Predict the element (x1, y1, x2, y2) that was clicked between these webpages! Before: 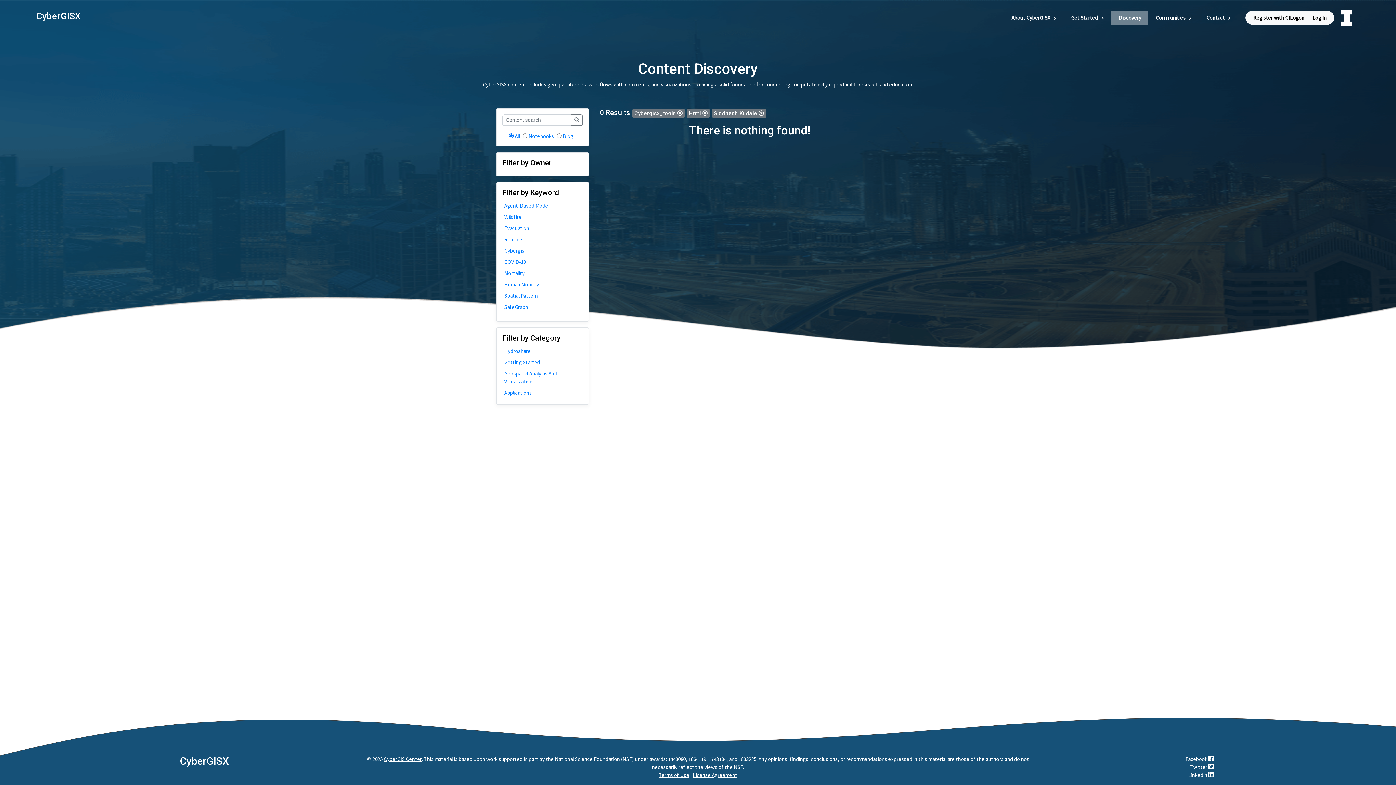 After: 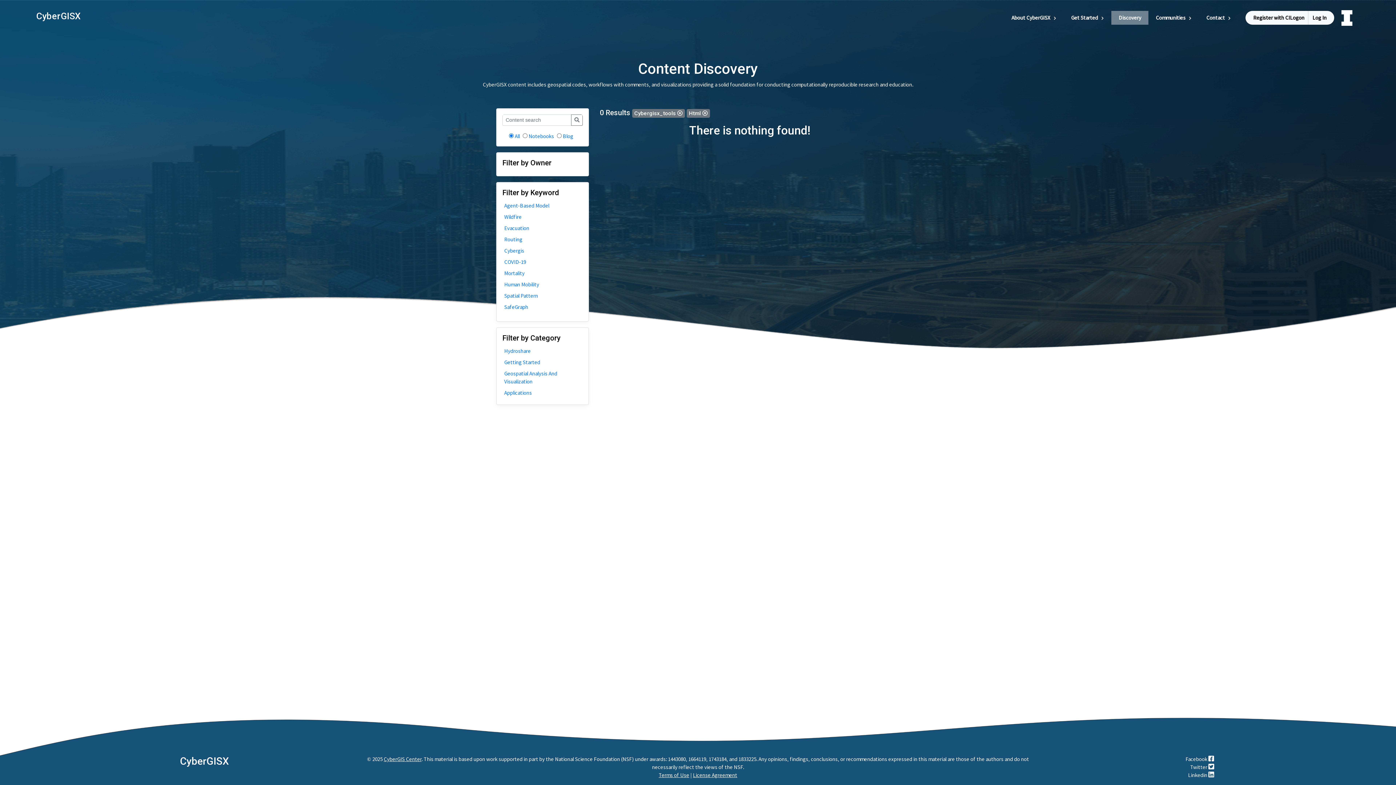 Action: bbox: (758, 110, 764, 116)